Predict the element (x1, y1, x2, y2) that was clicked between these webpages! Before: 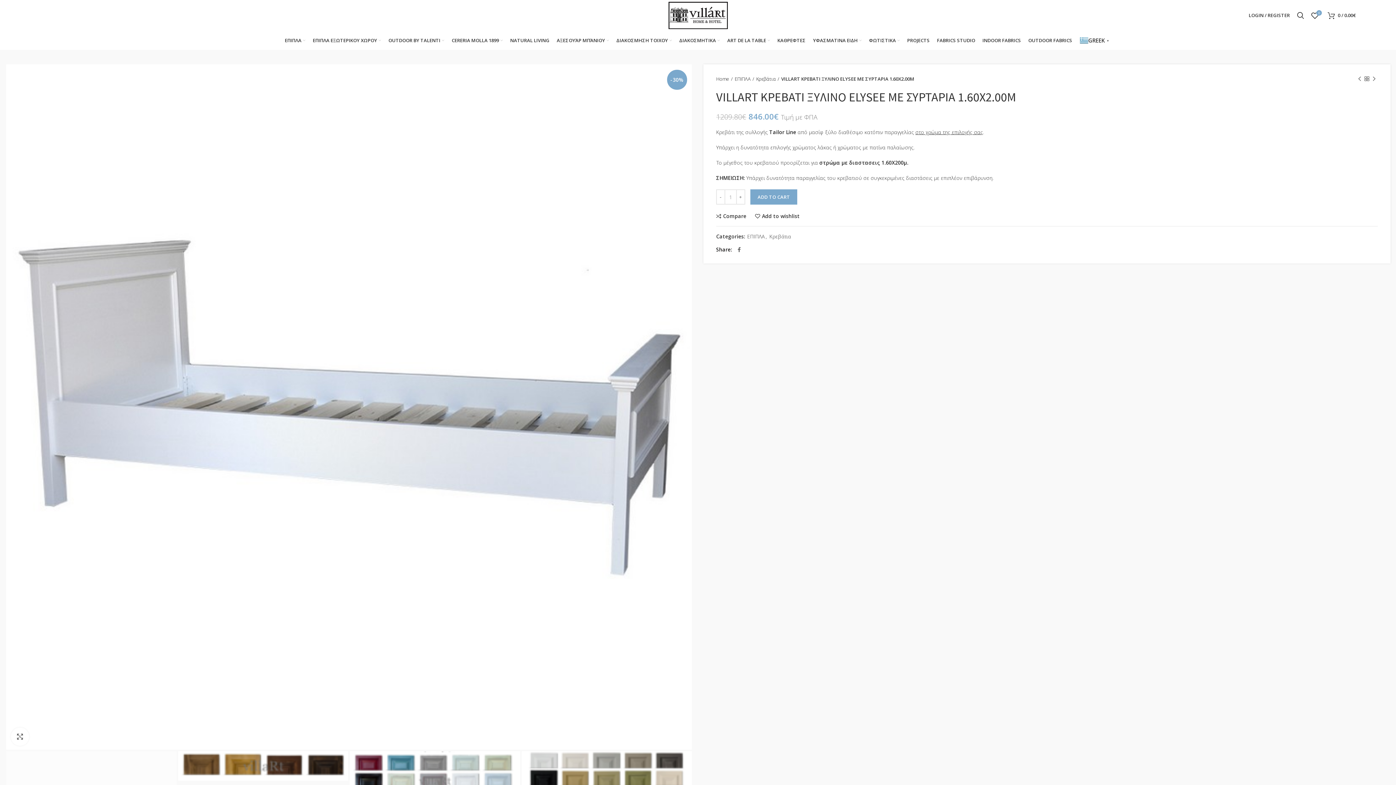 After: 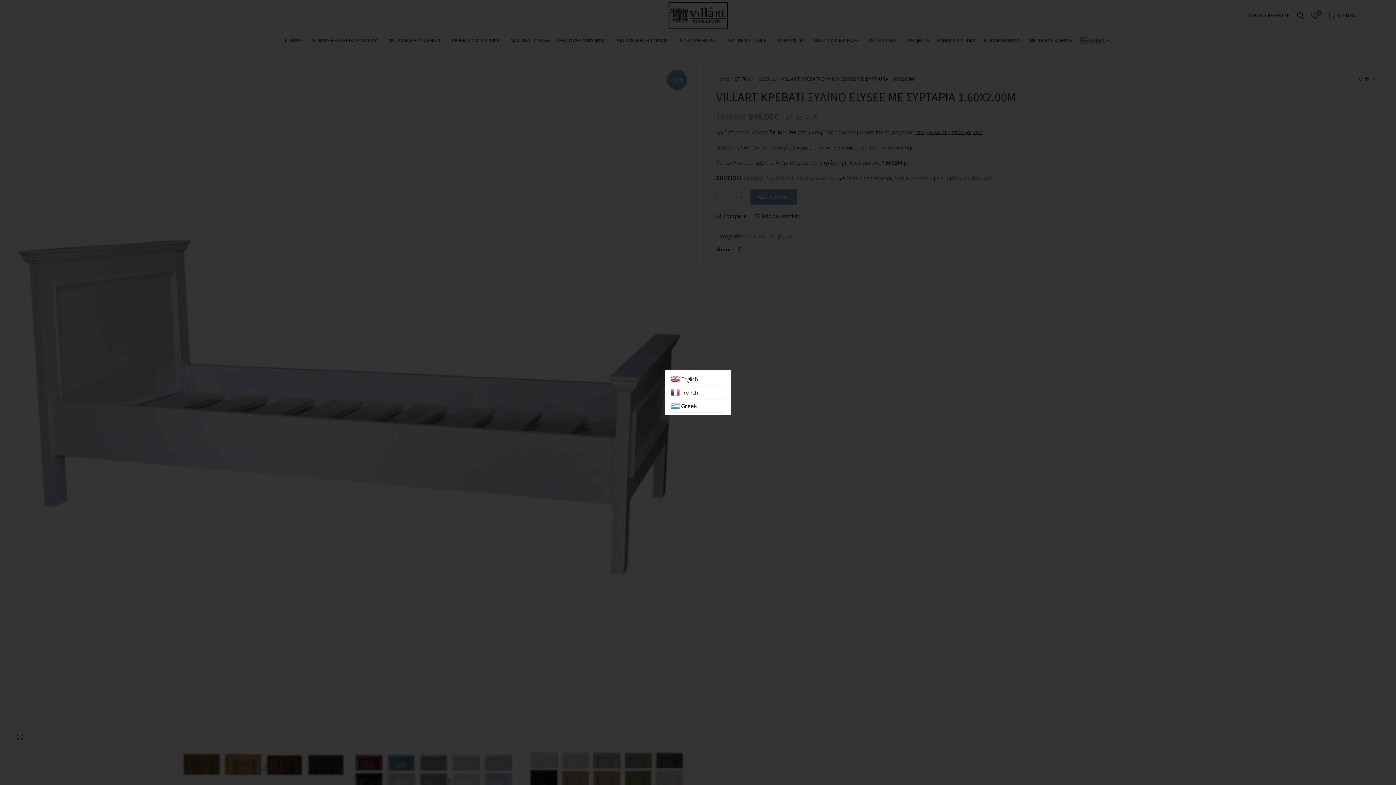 Action: label: GREEK
▼ bbox: (1076, 33, 1115, 47)